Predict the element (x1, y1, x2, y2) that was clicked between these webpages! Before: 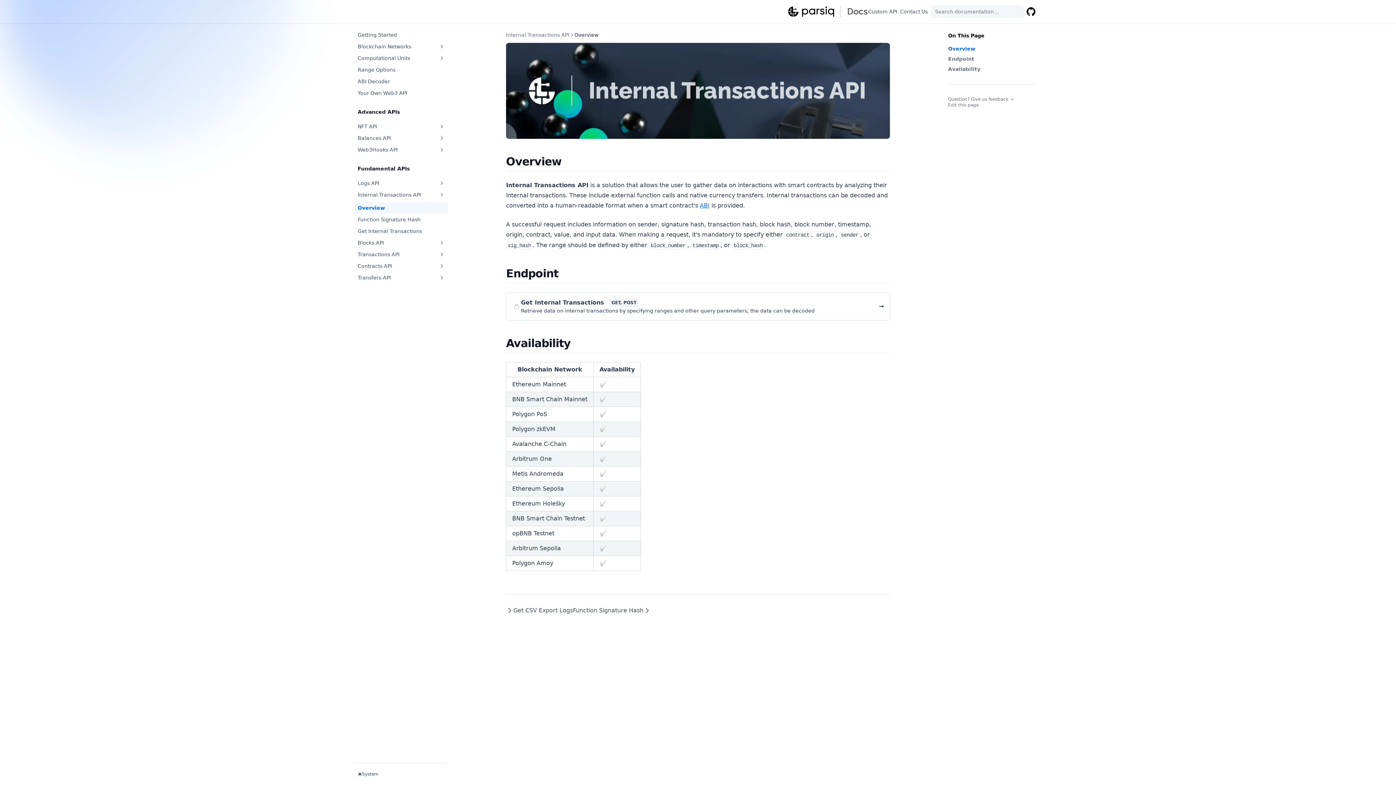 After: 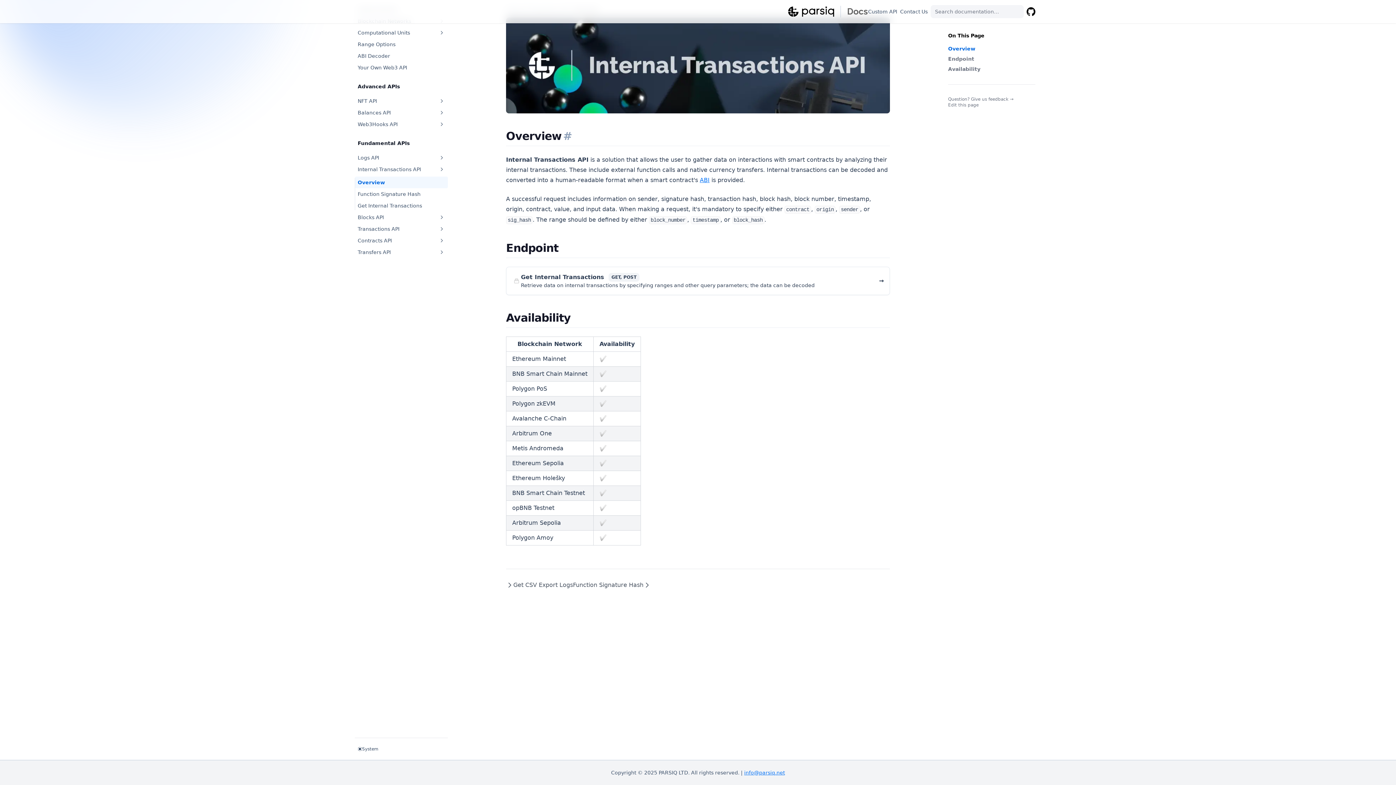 Action: label: Overview bbox: (948, 45, 1035, 52)